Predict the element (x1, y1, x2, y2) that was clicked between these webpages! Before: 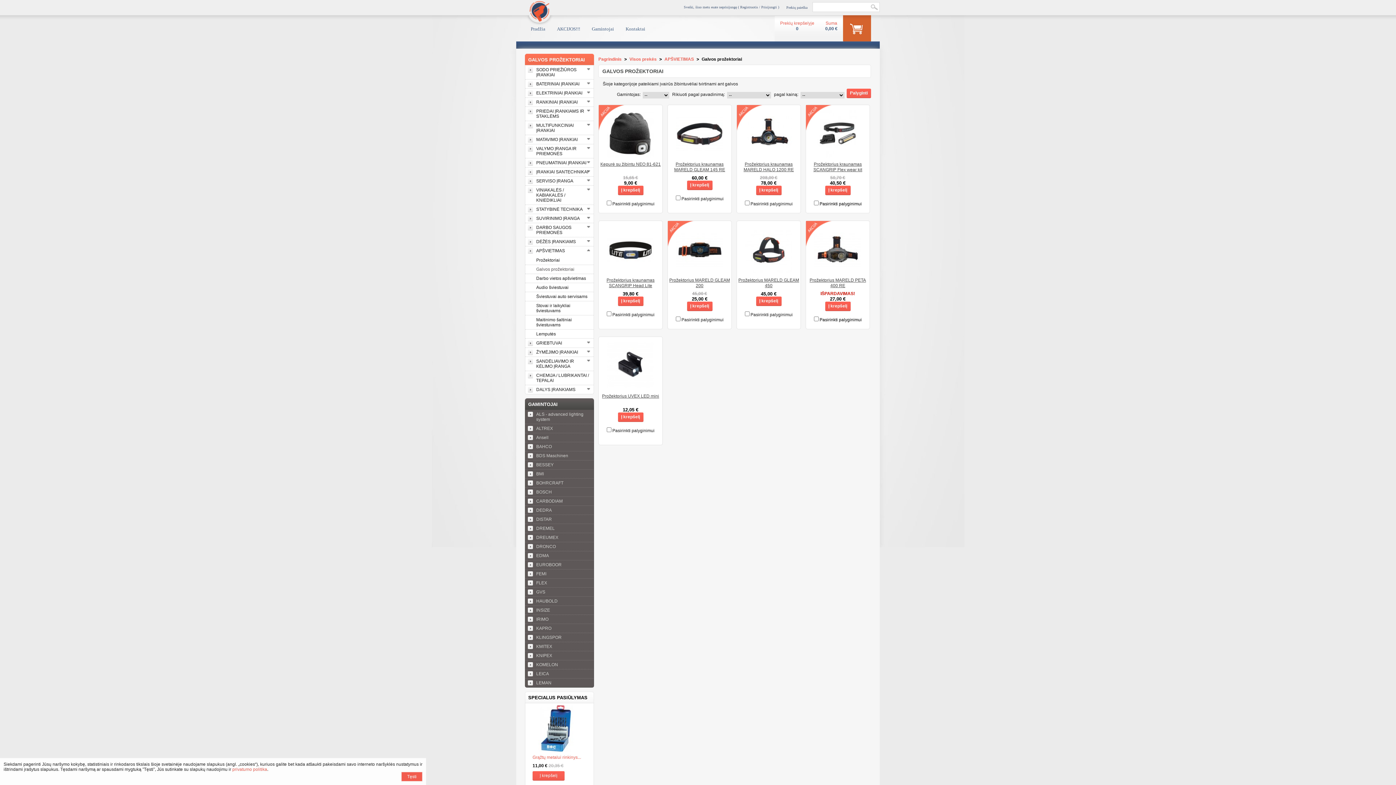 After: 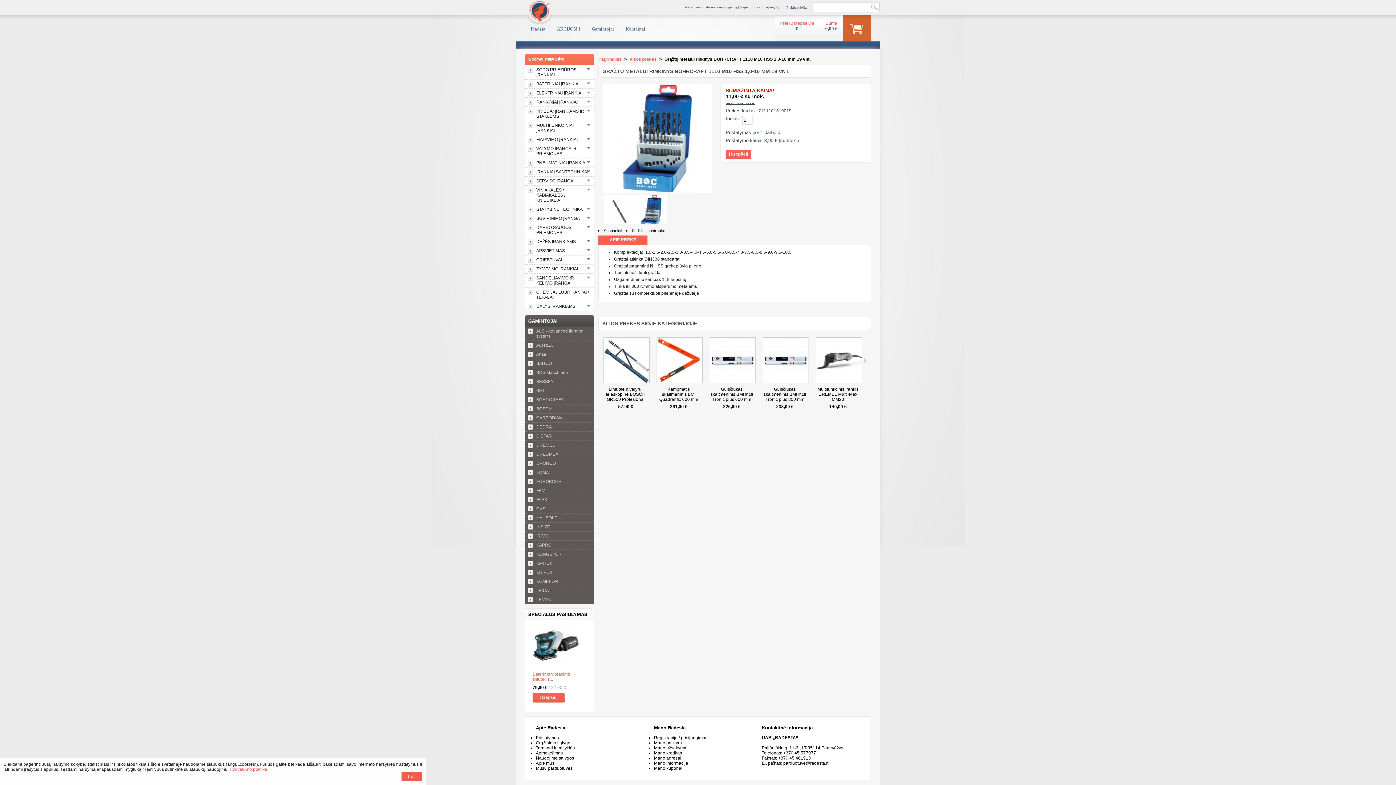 Action: bbox: (532, 705, 586, 753)